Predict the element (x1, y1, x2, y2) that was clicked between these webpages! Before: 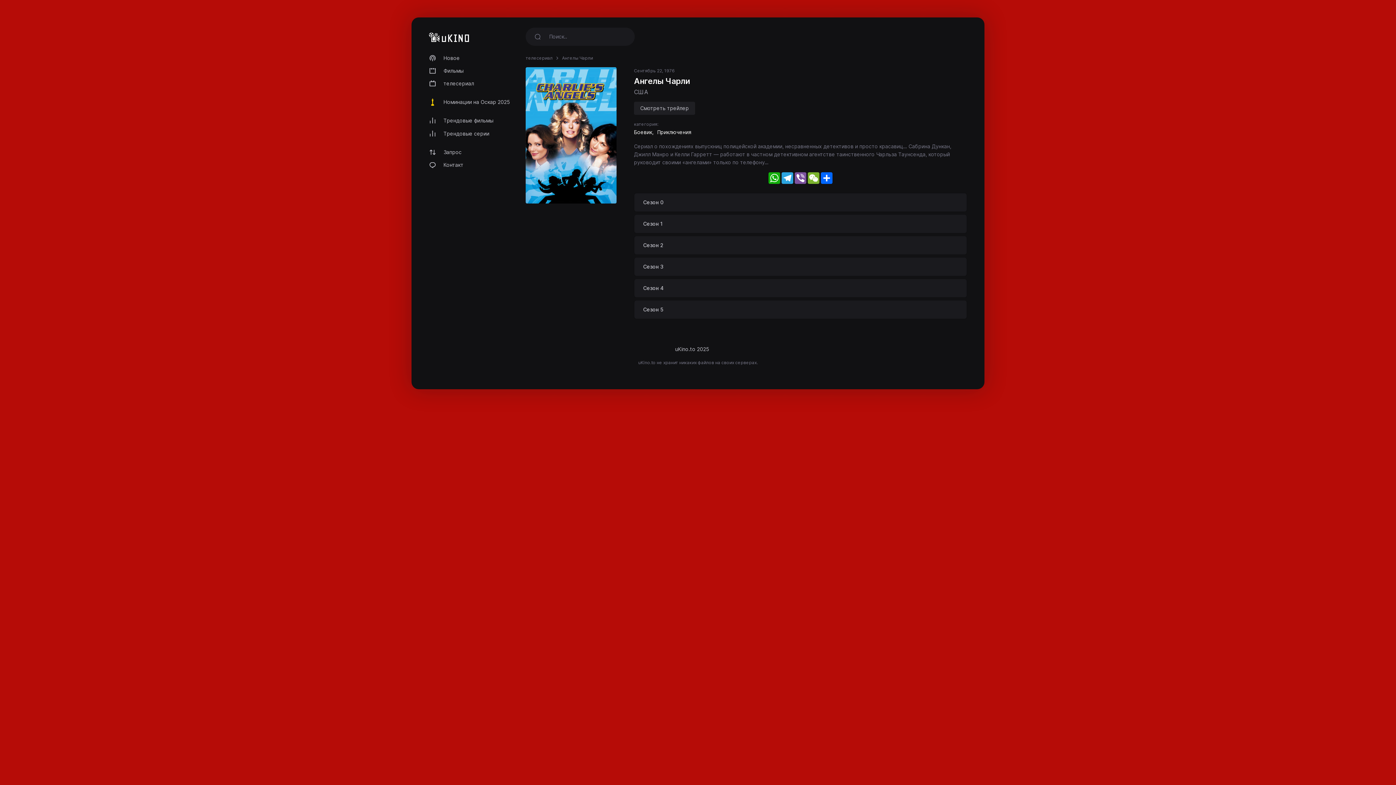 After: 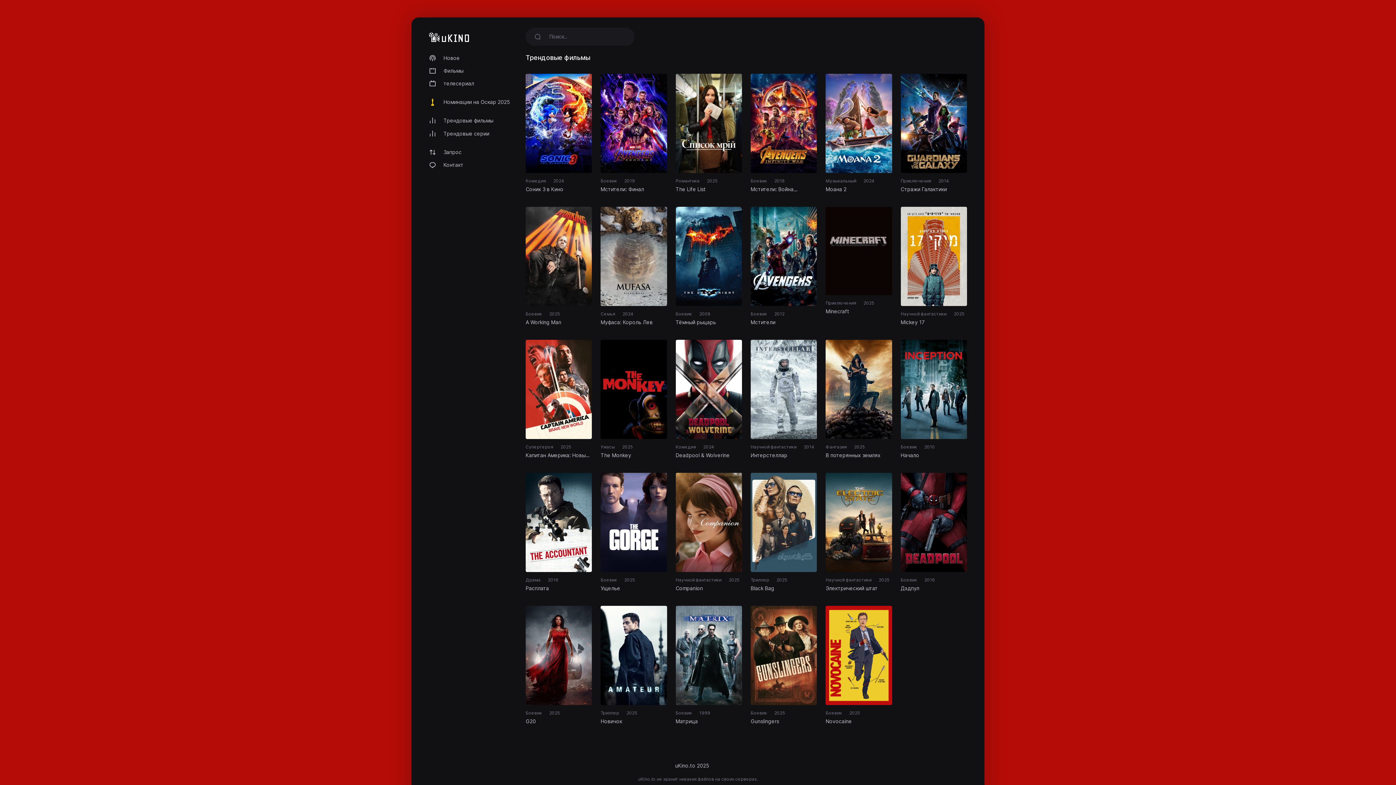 Action: label: Трендовые фильмы bbox: (429, 114, 520, 126)